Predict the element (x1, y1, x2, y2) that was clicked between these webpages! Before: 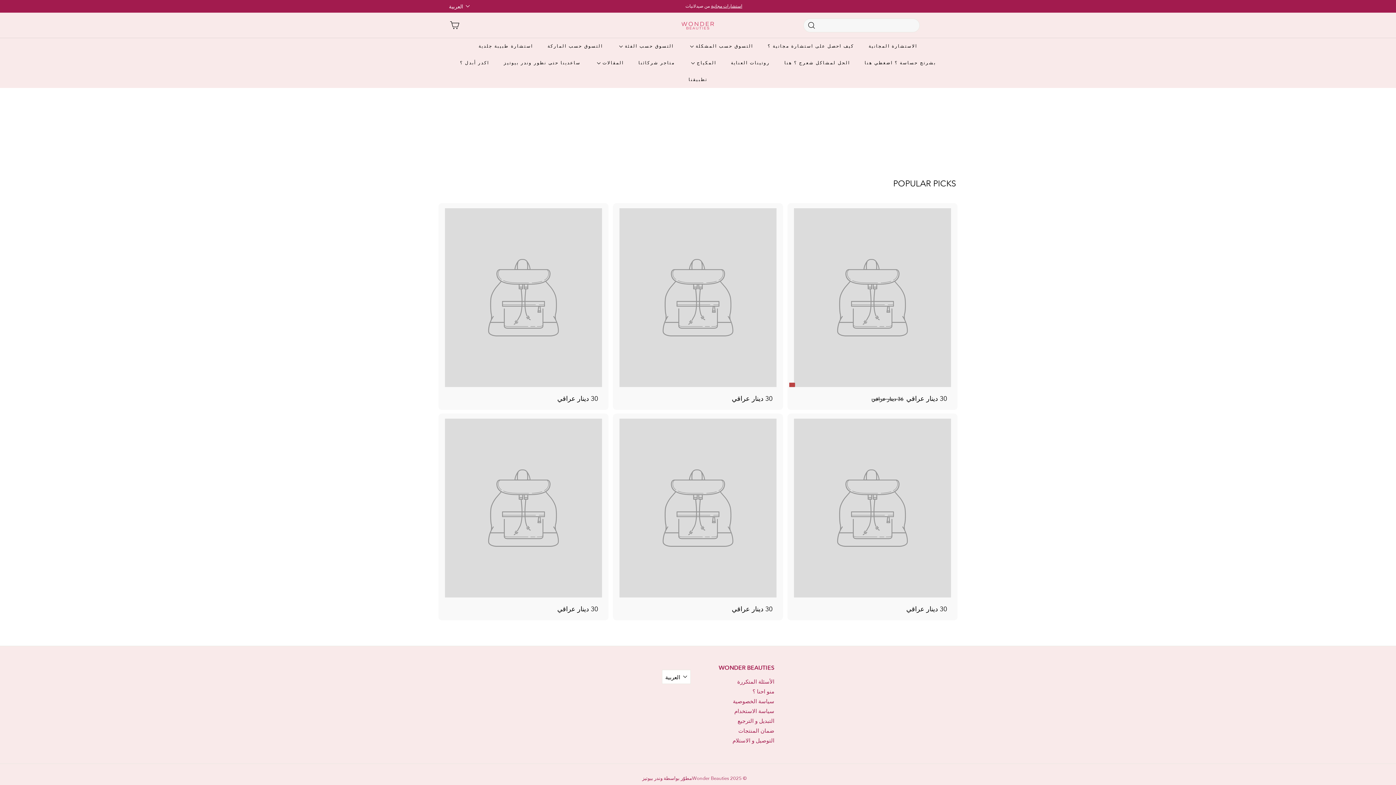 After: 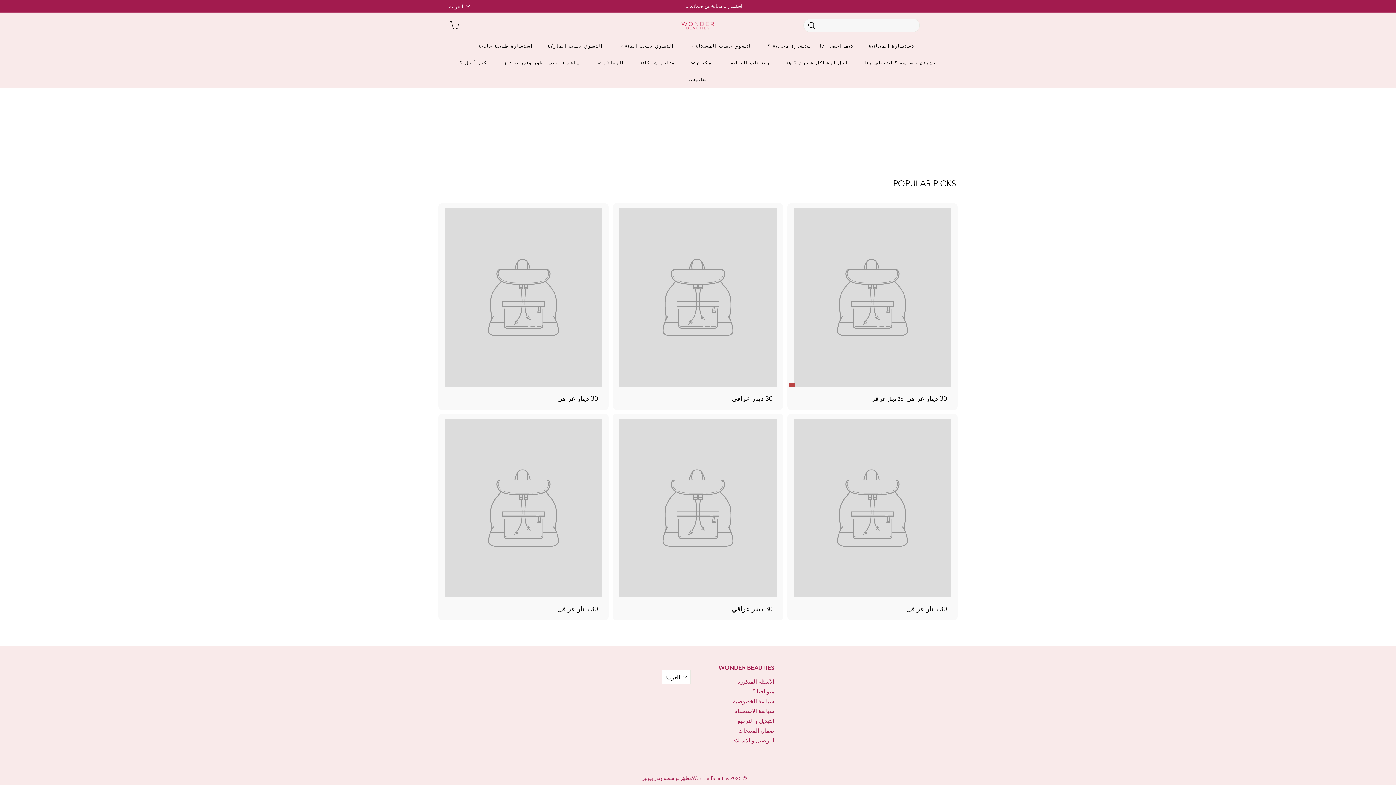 Action: label: 30 دينار عراقي
30 دينار عراقي bbox: (440, 413, 607, 620)